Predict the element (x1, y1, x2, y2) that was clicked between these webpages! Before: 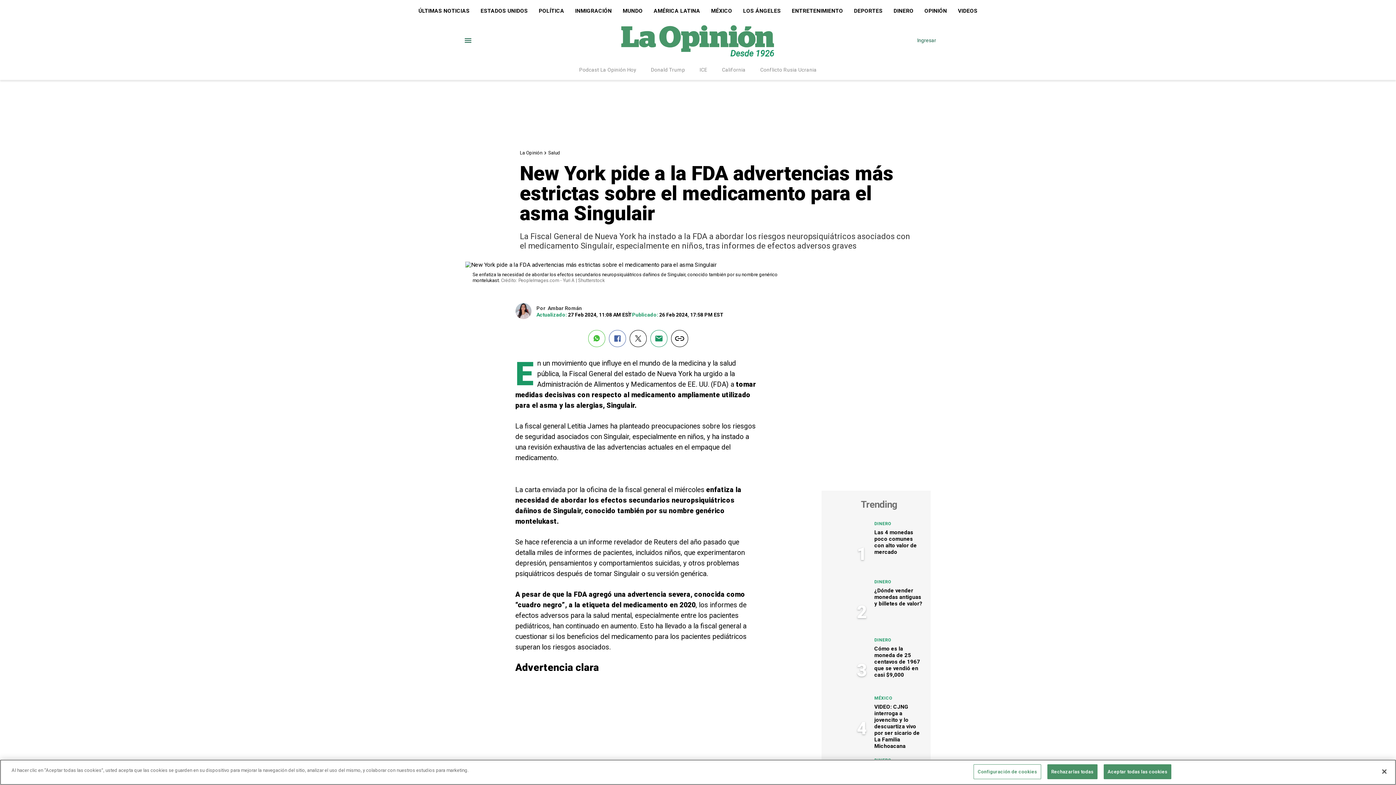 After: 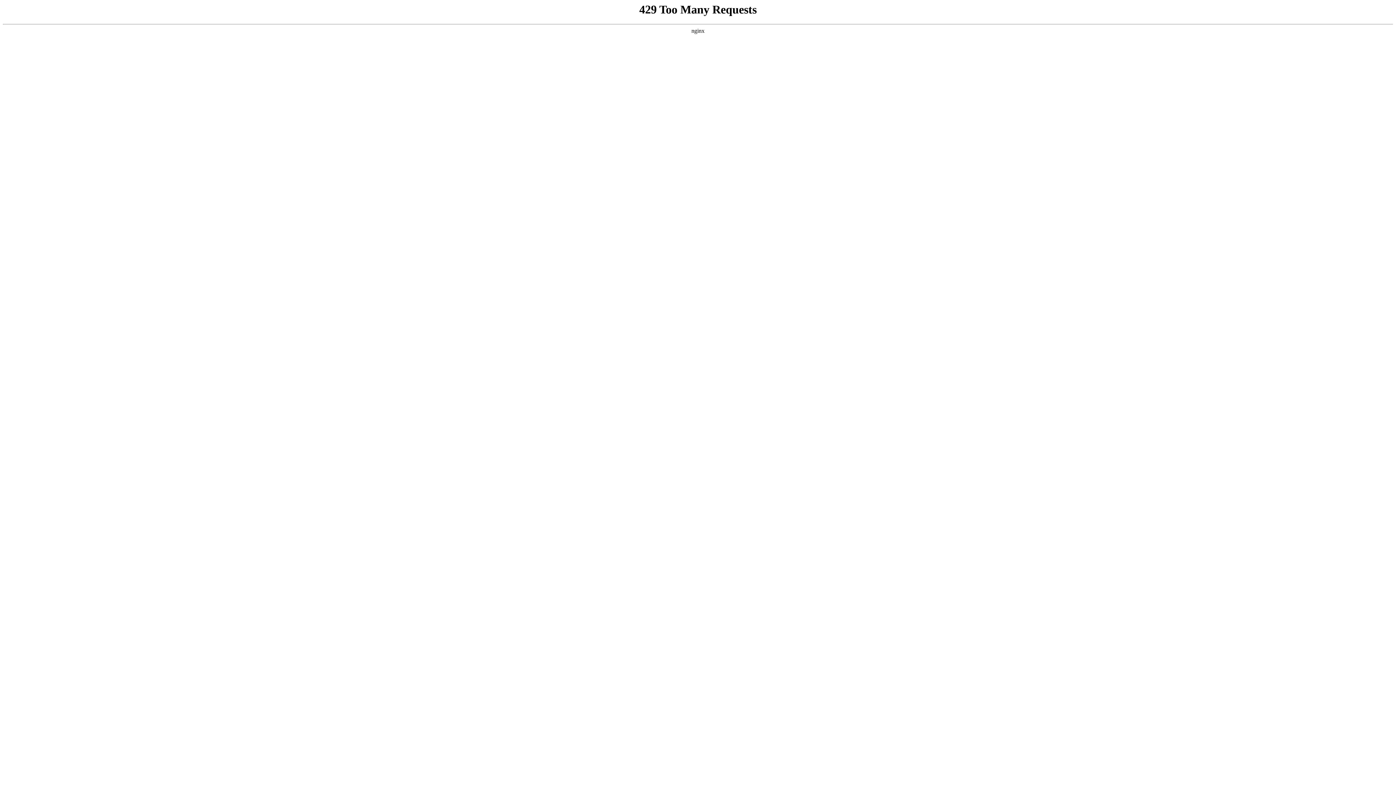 Action: label: Cómo es la moneda de 25 centavos de 1967 que se vendió en casi $9,000 bbox: (874, 645, 920, 678)